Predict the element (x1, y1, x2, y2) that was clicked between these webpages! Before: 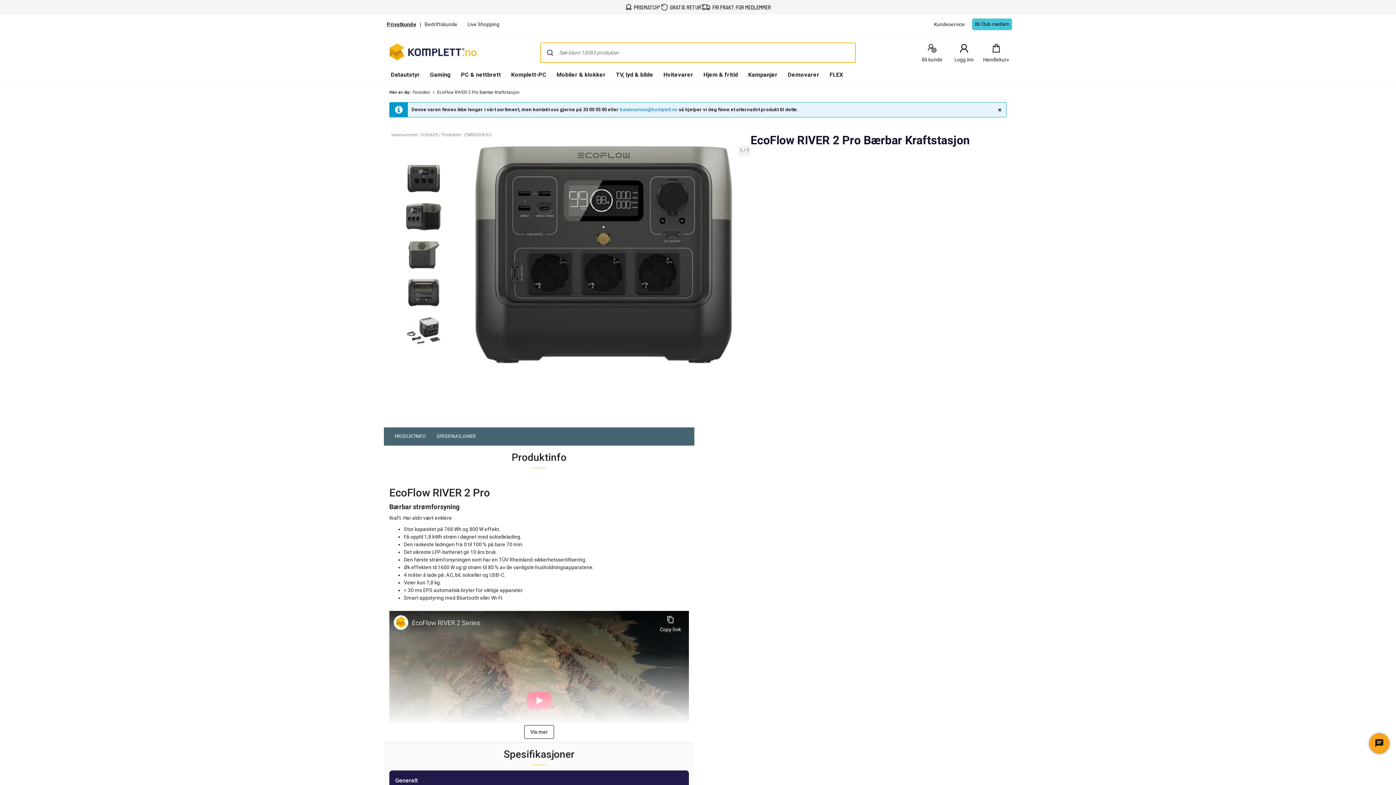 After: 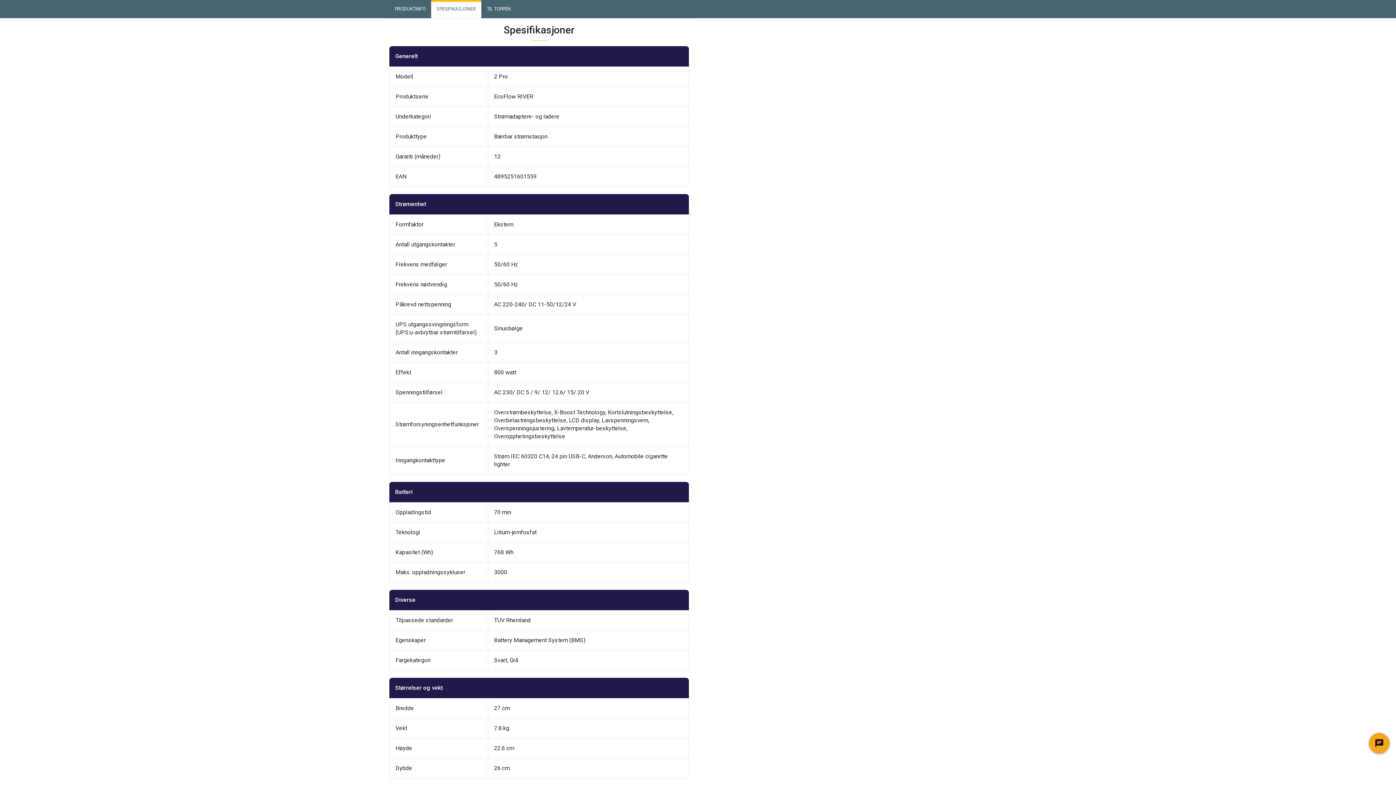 Action: bbox: (431, 427, 481, 445) label: SPESIFIKASJONER